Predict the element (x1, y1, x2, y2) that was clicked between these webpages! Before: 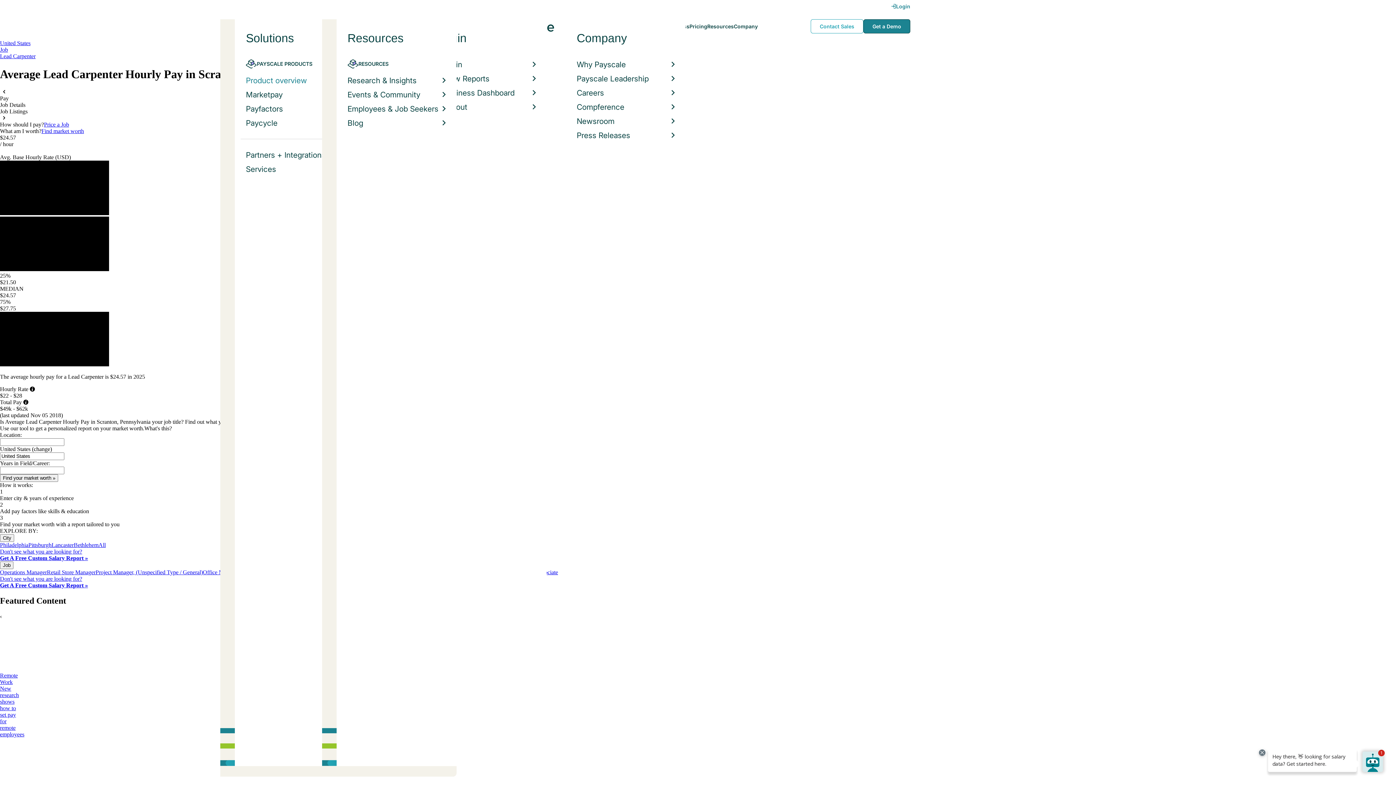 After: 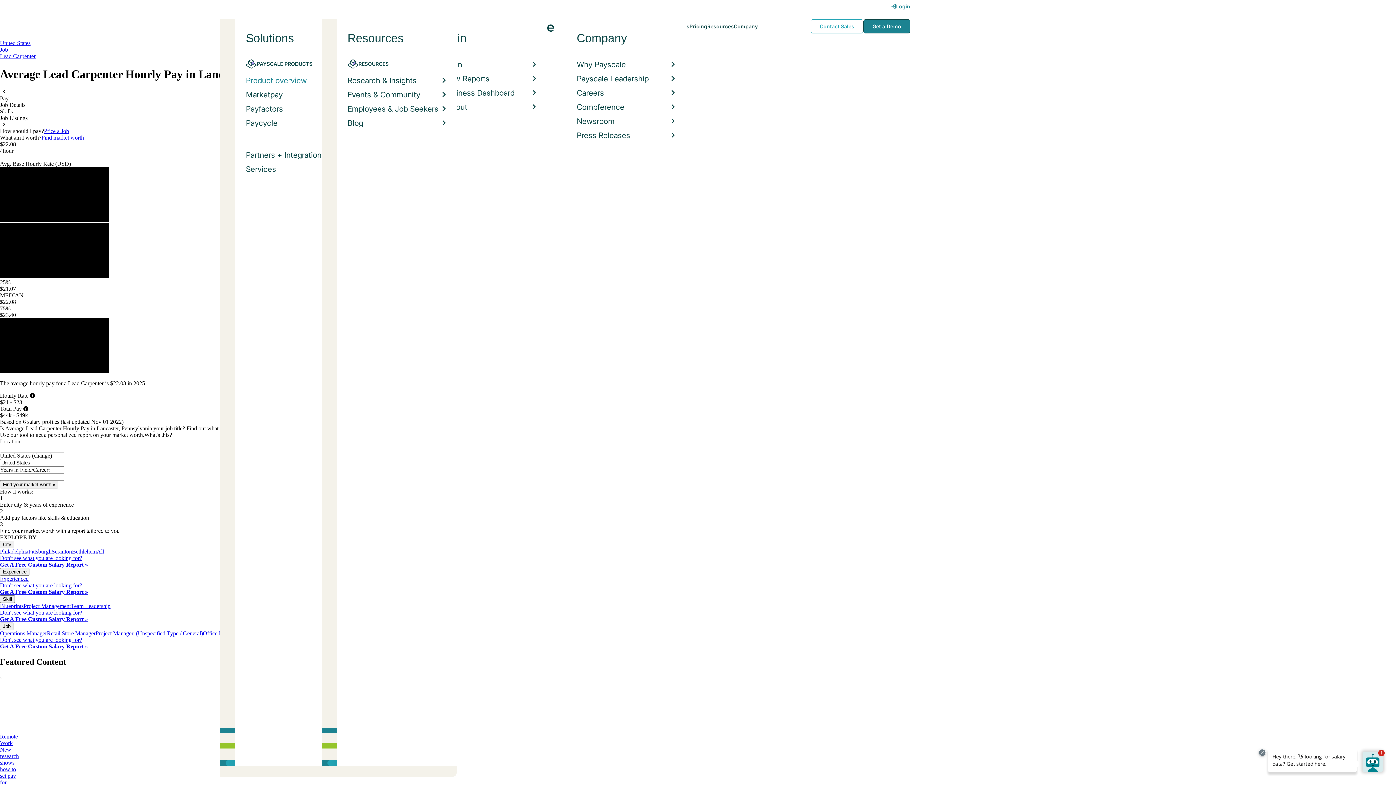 Action: label: Lancaster bbox: (51, 542, 73, 548)